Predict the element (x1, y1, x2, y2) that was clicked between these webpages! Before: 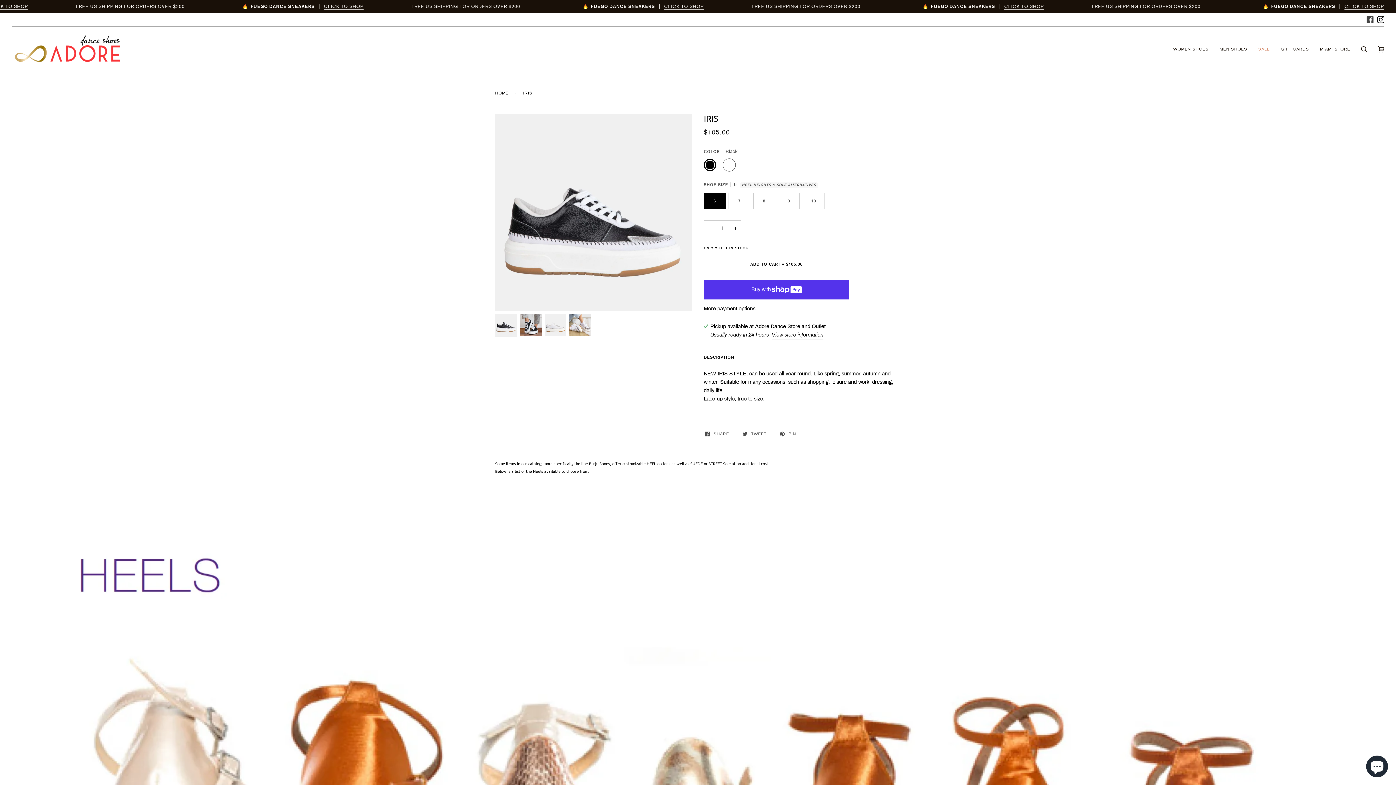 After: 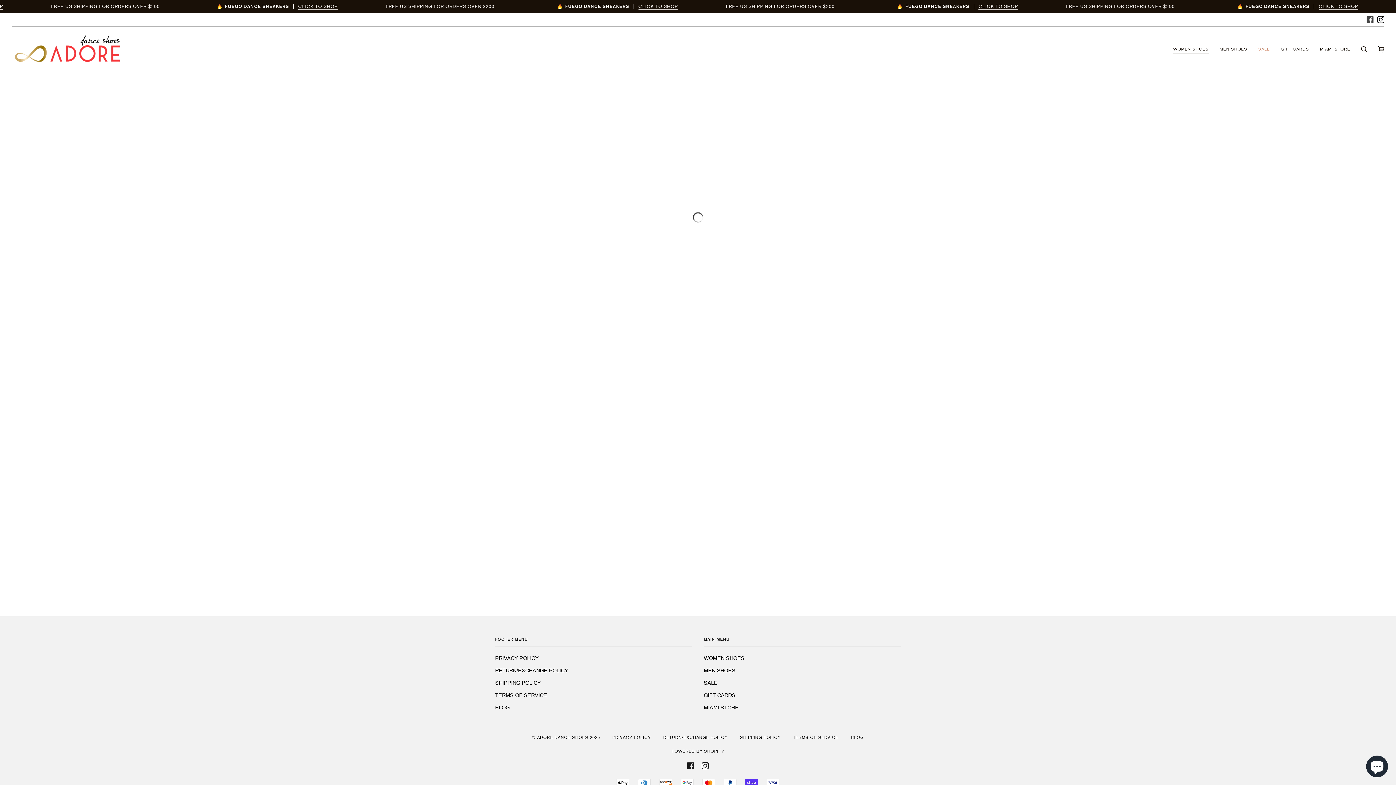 Action: bbox: (1168, 26, 1214, 71) label: WOMEN SHOES